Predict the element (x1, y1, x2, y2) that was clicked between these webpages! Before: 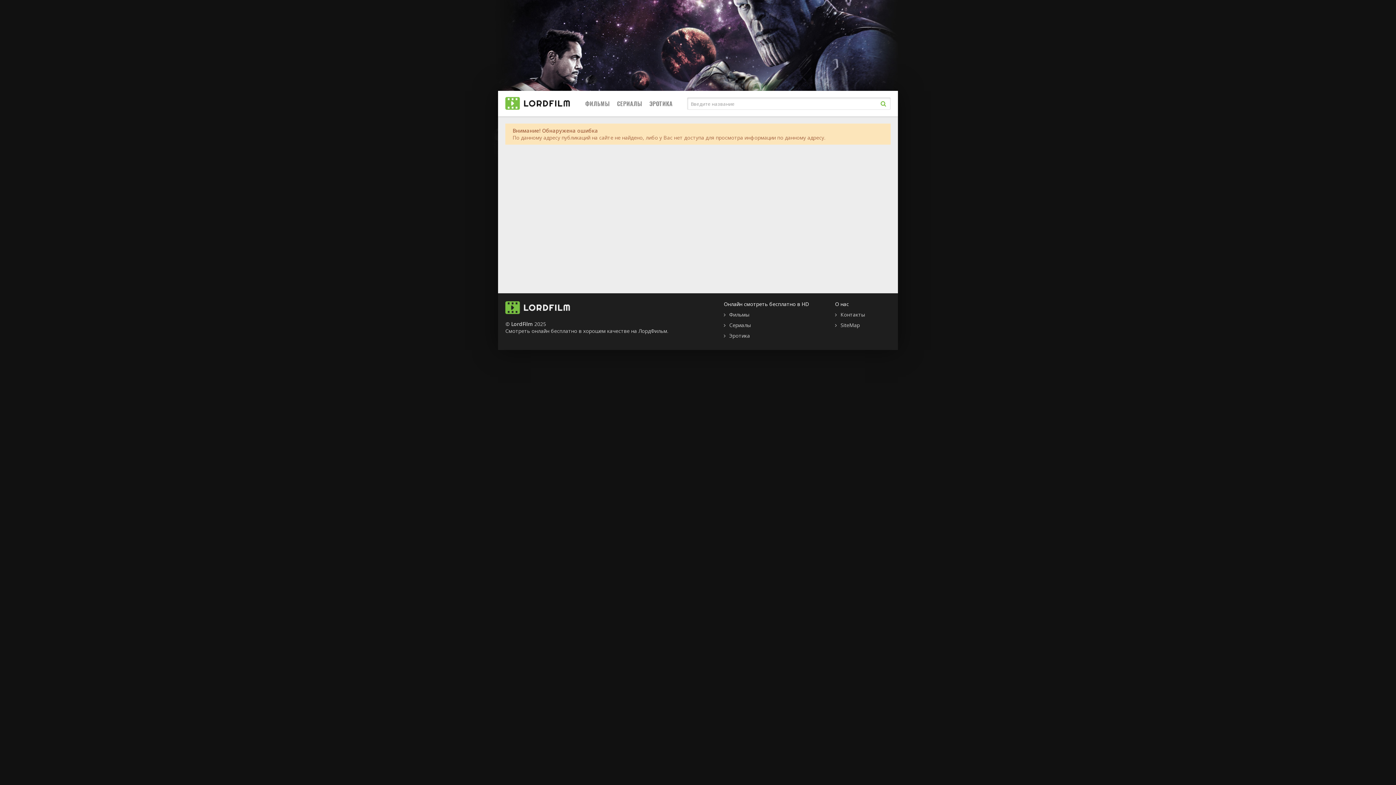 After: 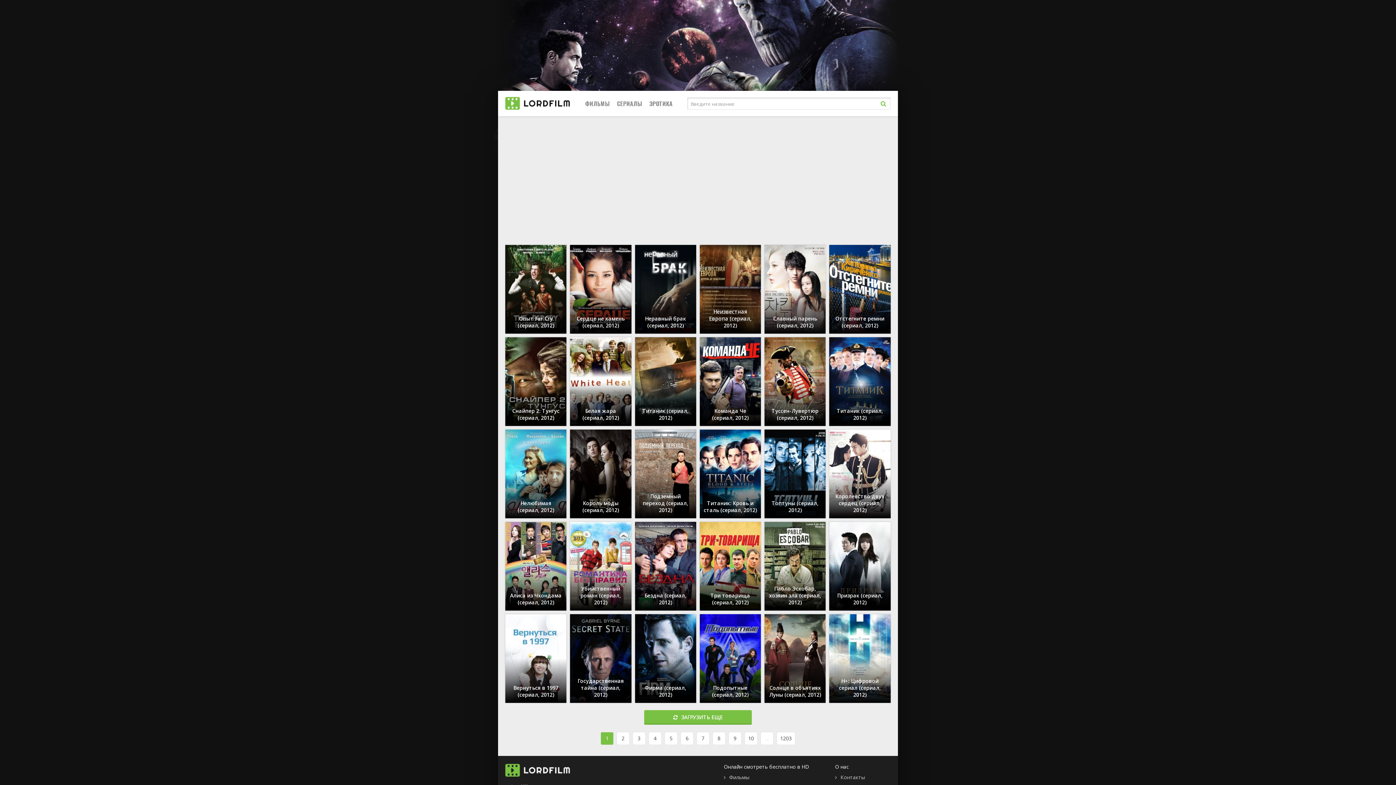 Action: label: LordFilm bbox: (511, 320, 533, 327)